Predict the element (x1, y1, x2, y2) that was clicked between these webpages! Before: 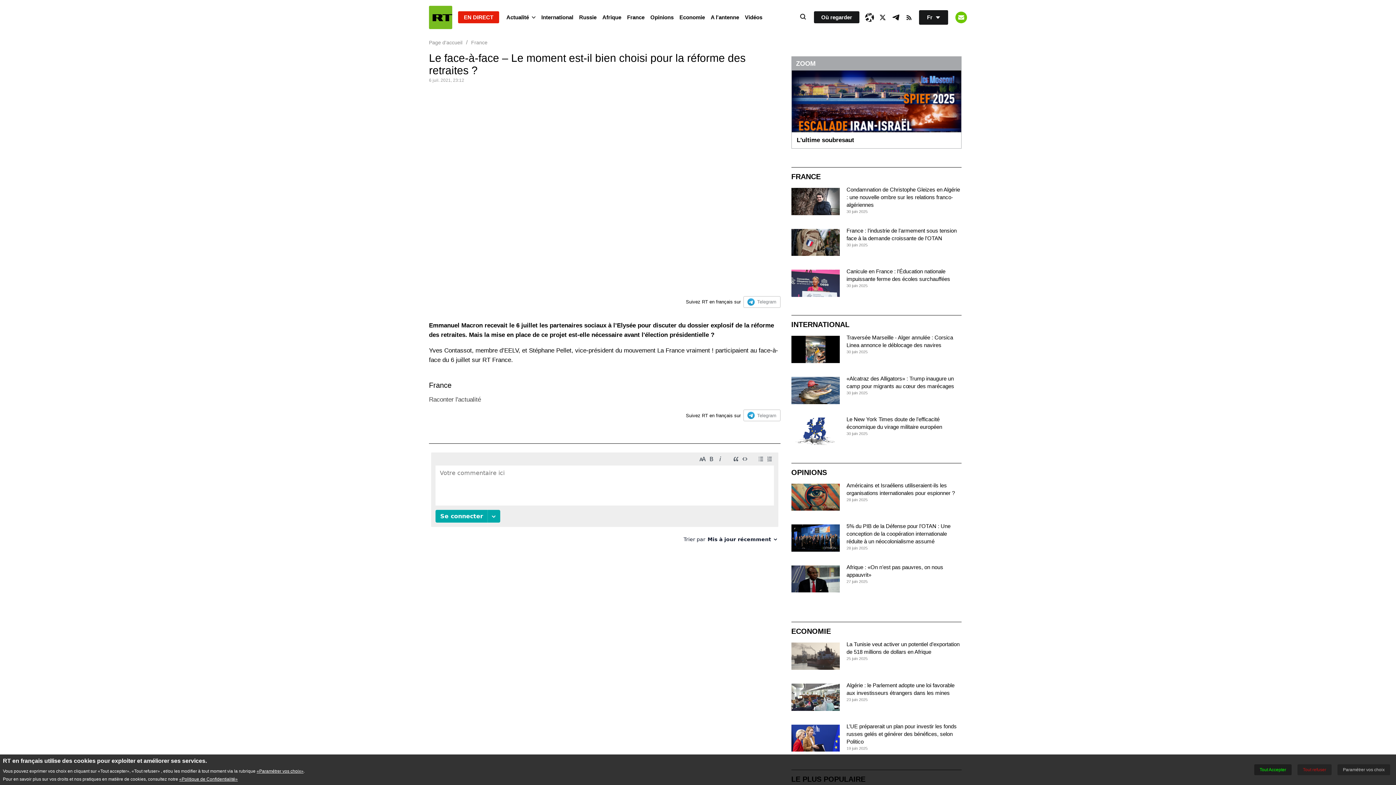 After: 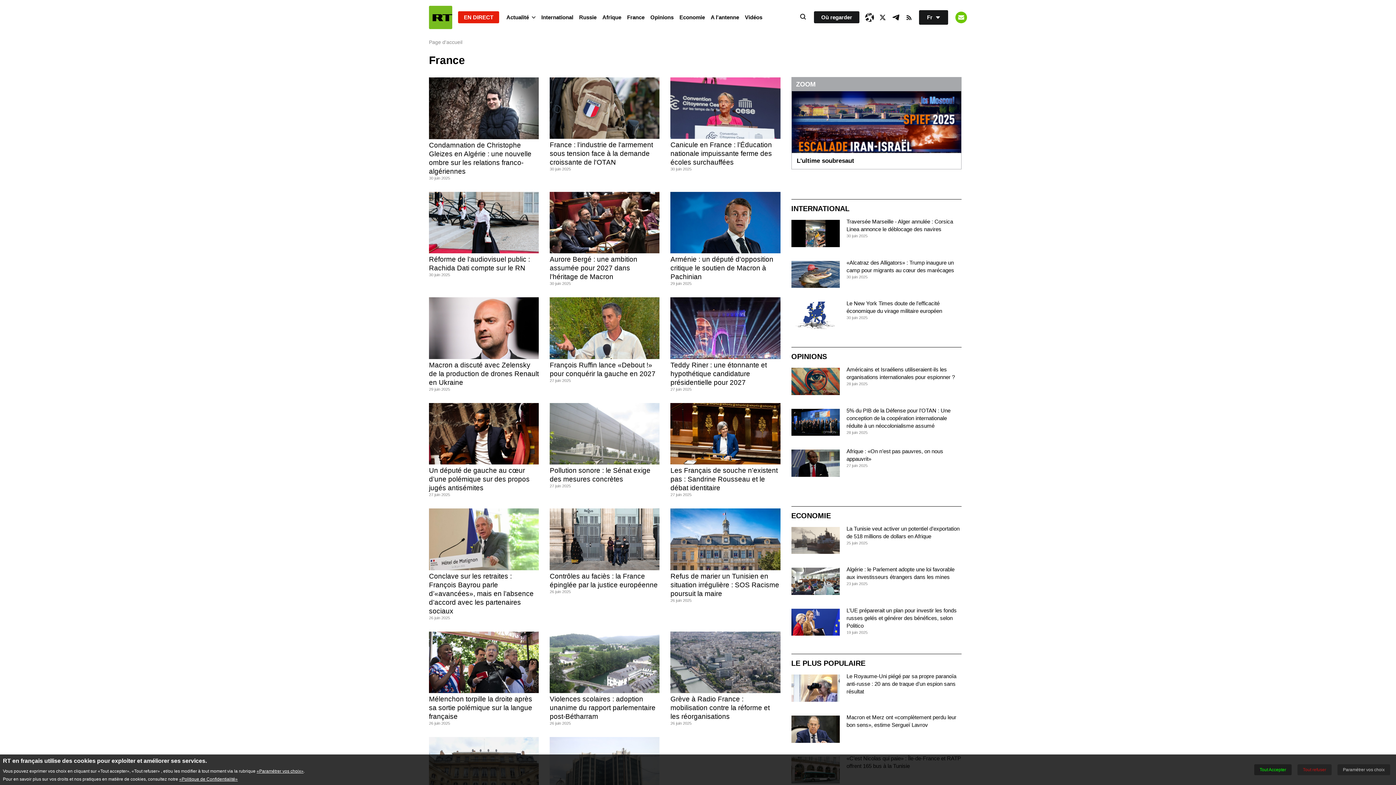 Action: label: FRANCE bbox: (791, 172, 820, 181)